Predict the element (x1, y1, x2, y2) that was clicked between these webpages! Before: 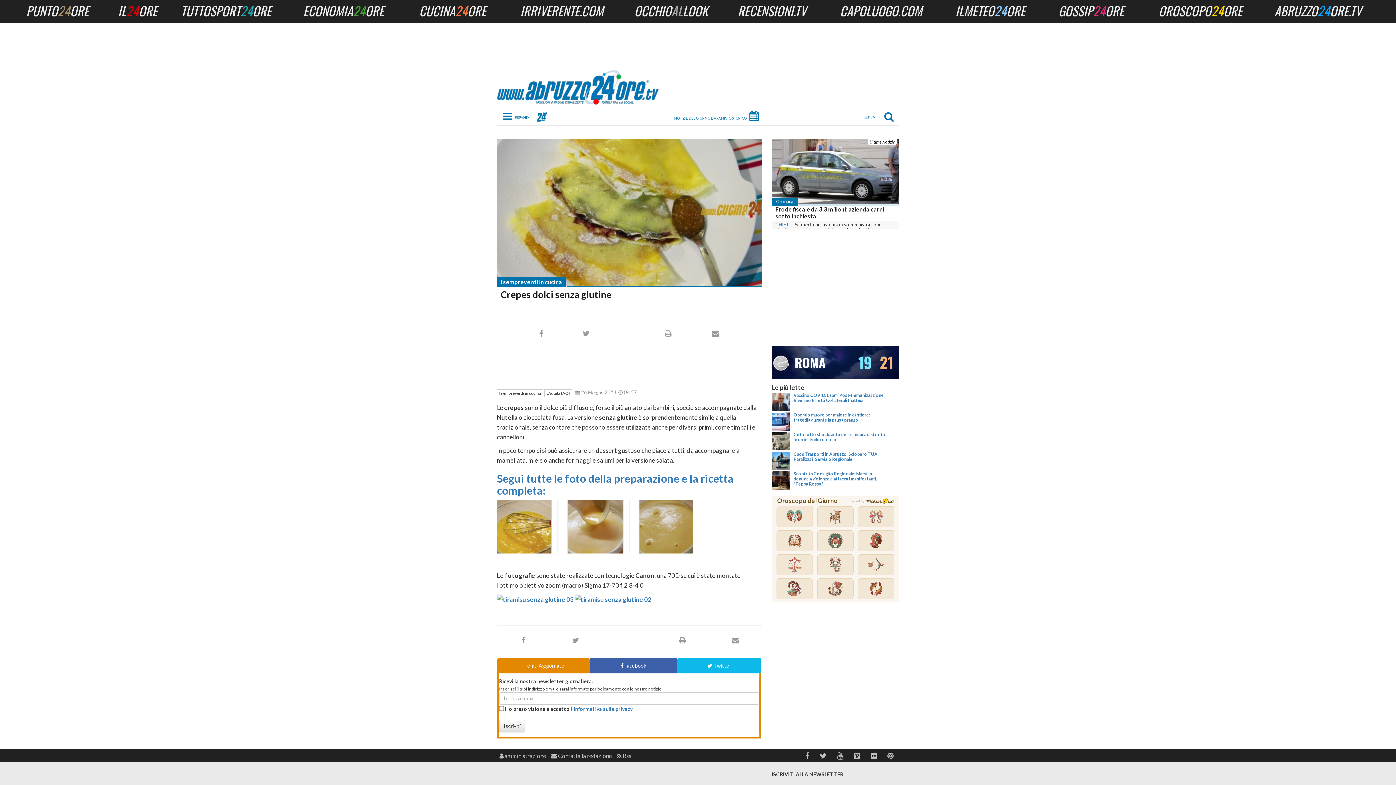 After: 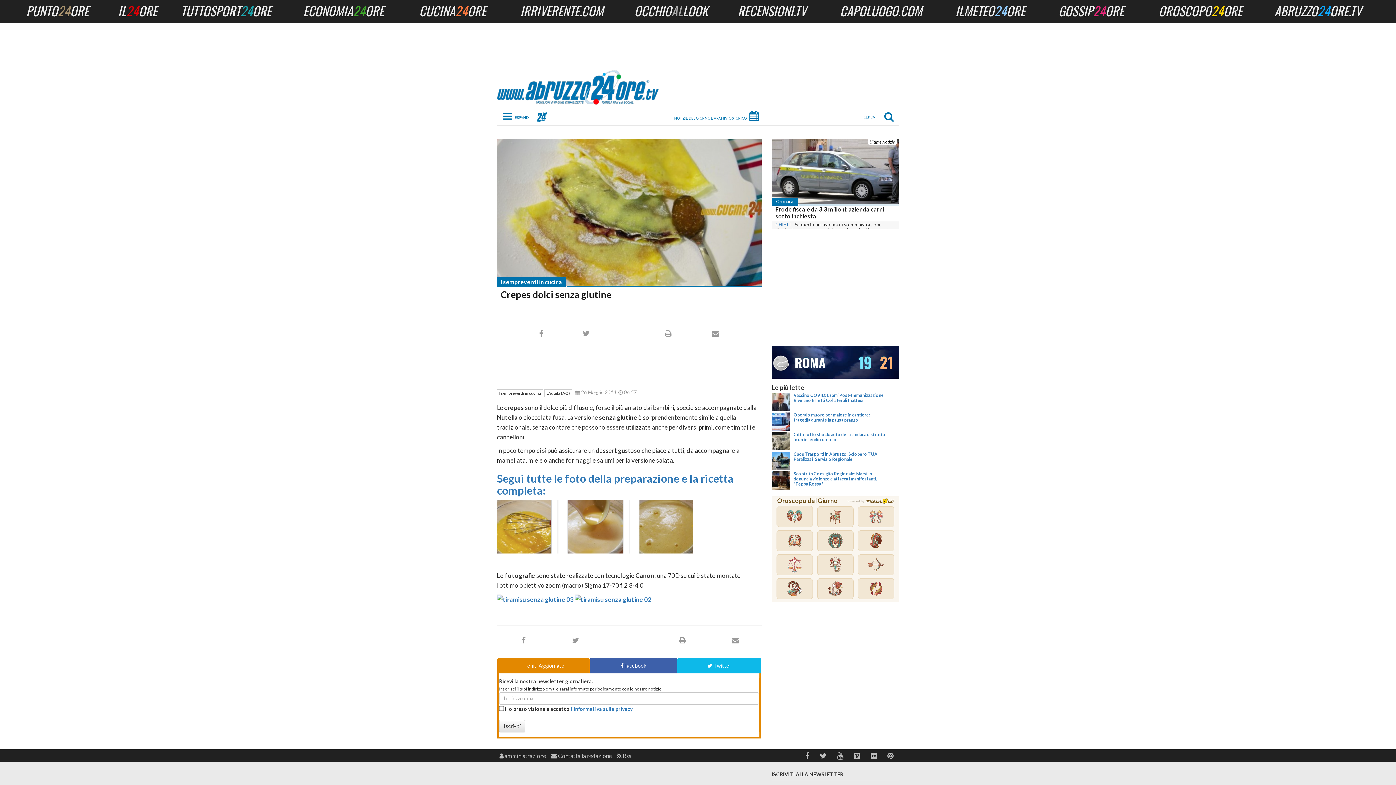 Action: bbox: (497, 633, 550, 647)